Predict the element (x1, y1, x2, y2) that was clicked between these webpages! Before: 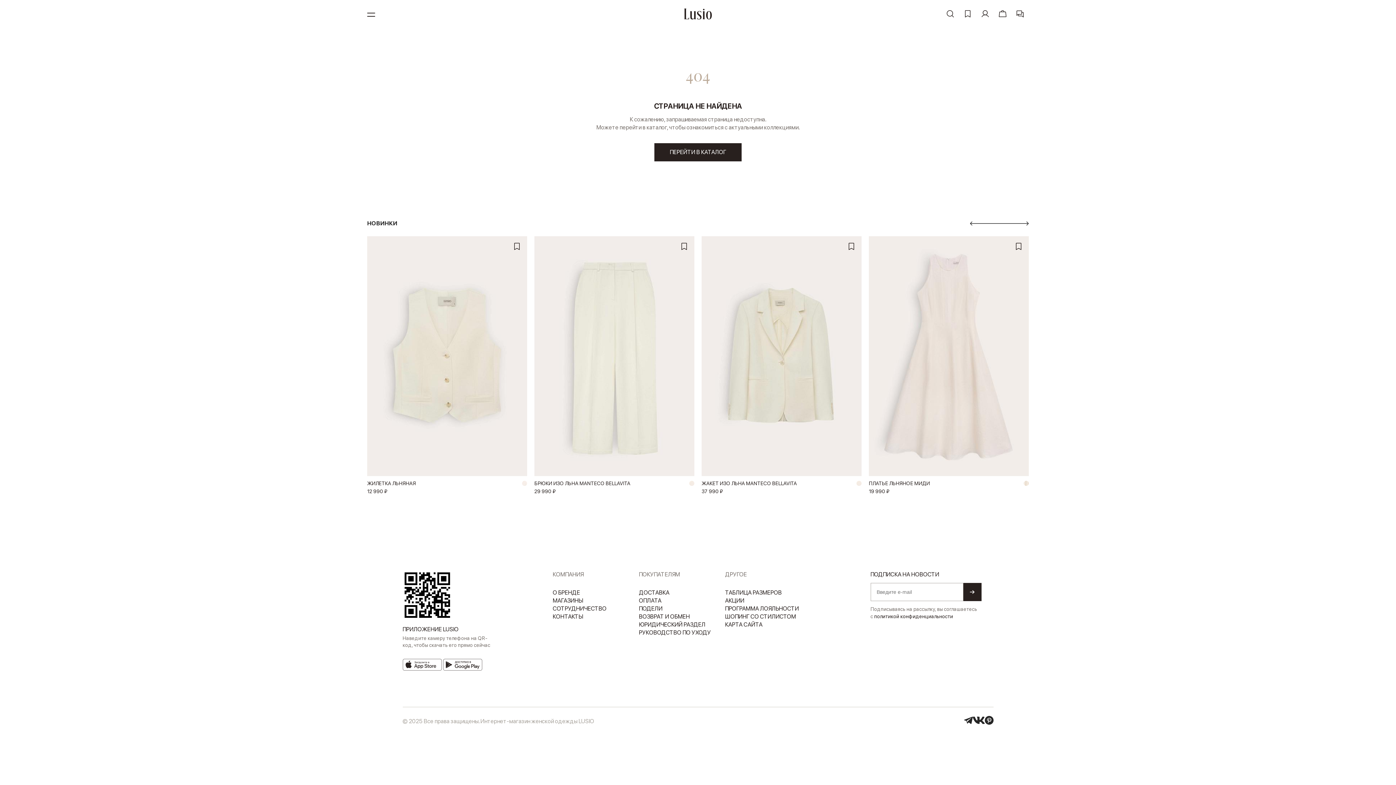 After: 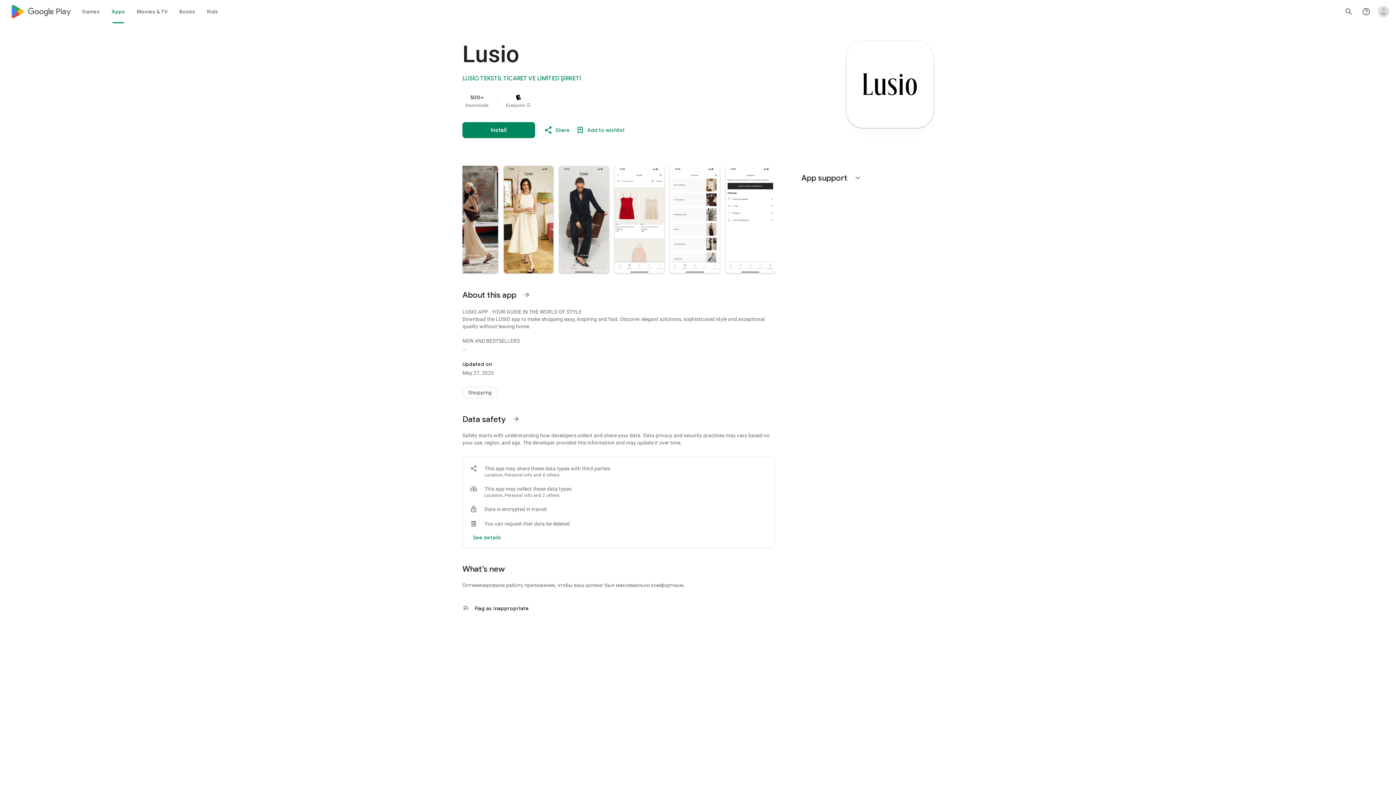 Action: bbox: (443, 659, 482, 666)